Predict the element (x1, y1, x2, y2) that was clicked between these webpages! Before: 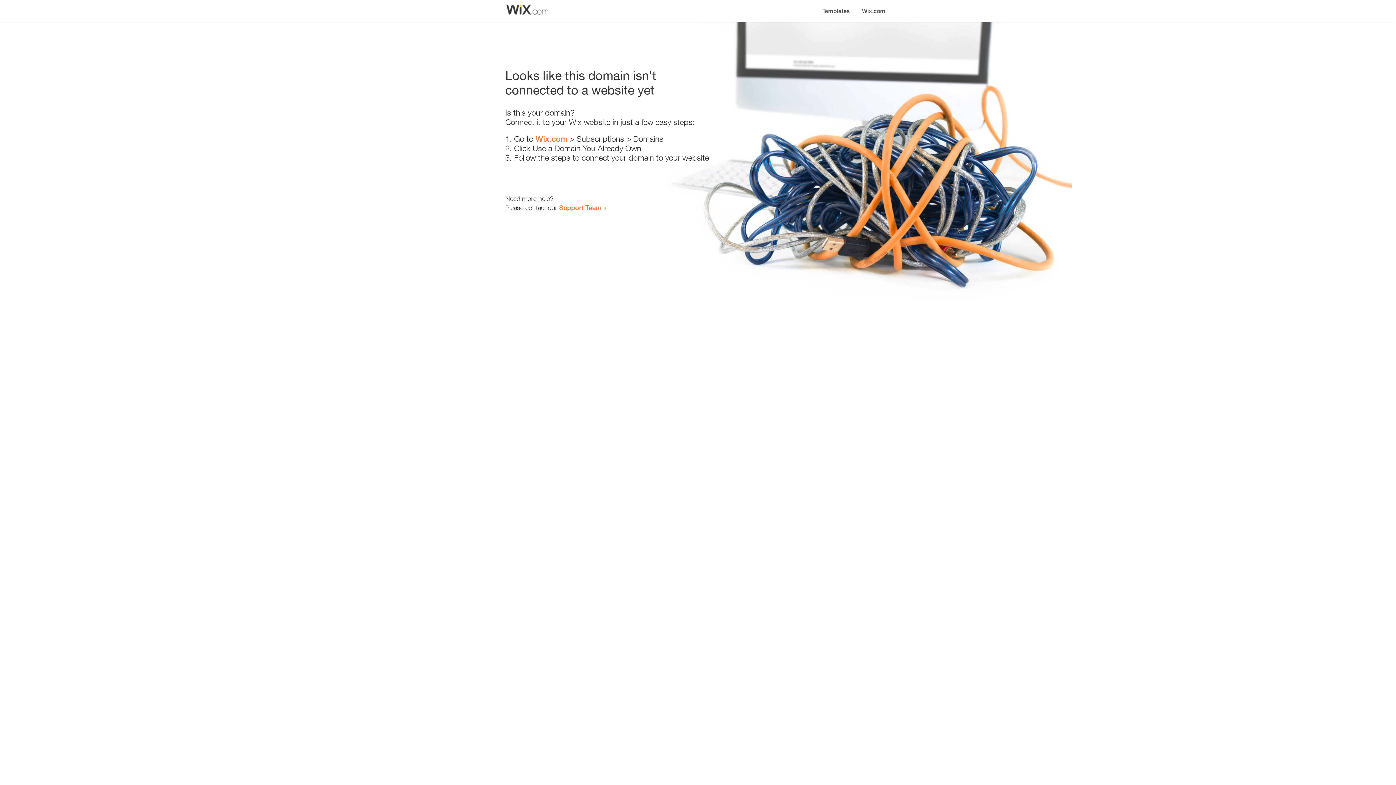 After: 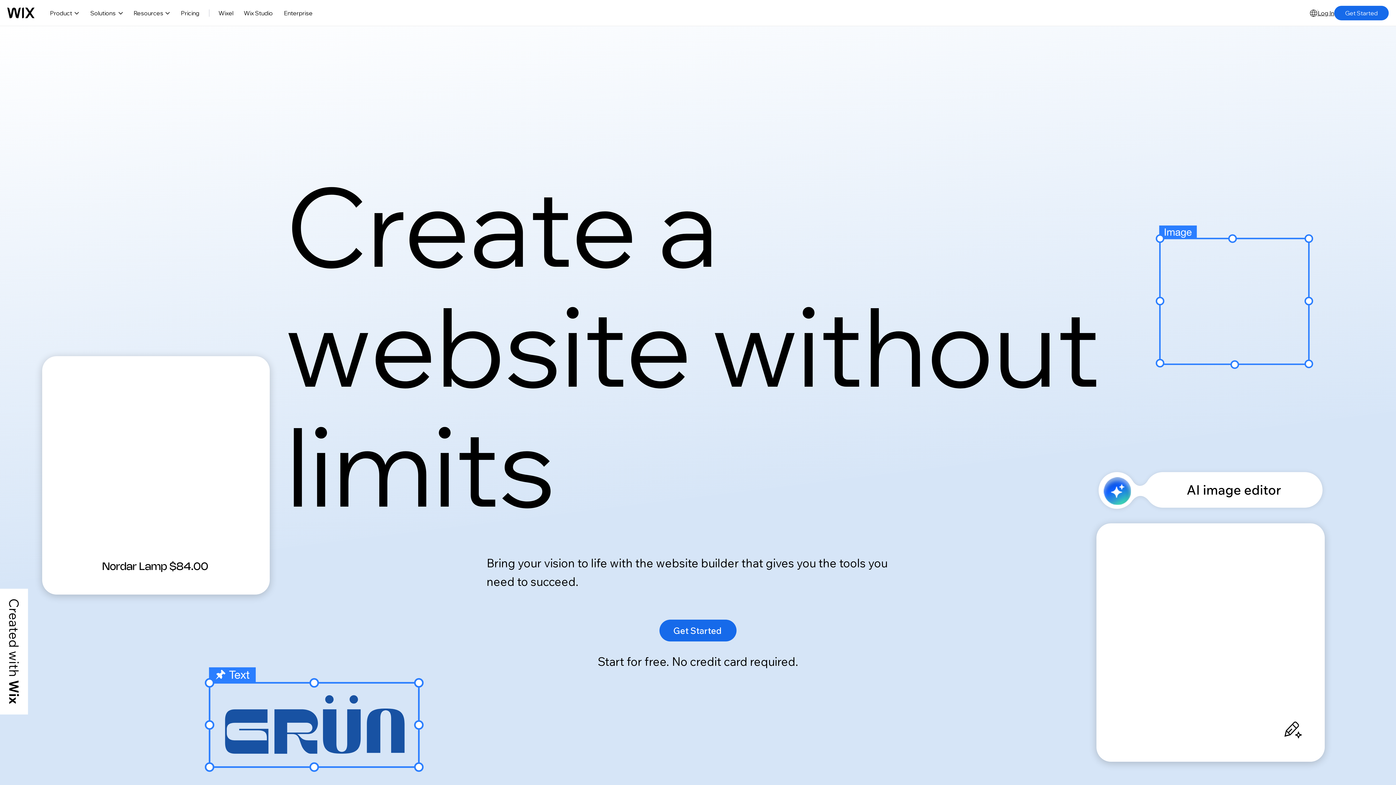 Action: bbox: (856, 0, 890, 14) label: Wix.com